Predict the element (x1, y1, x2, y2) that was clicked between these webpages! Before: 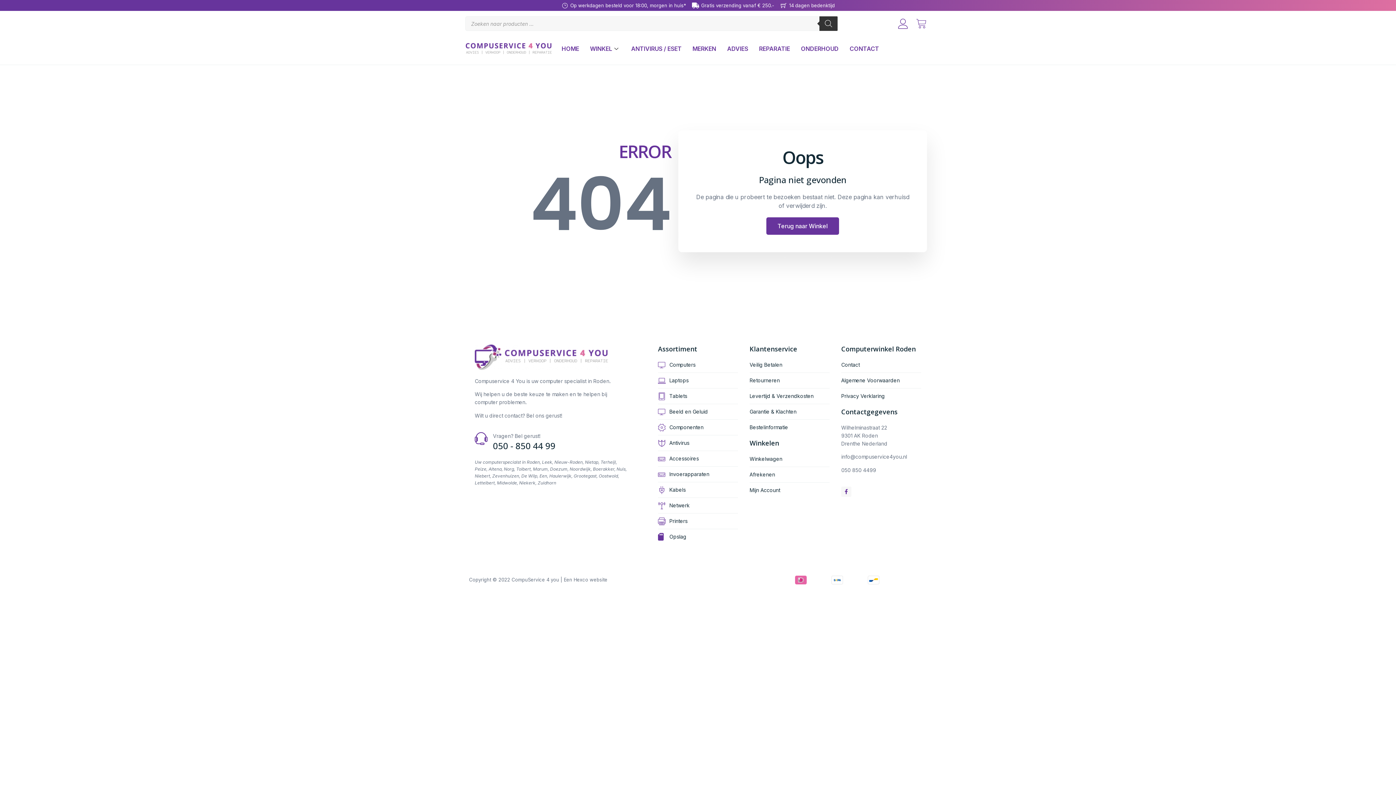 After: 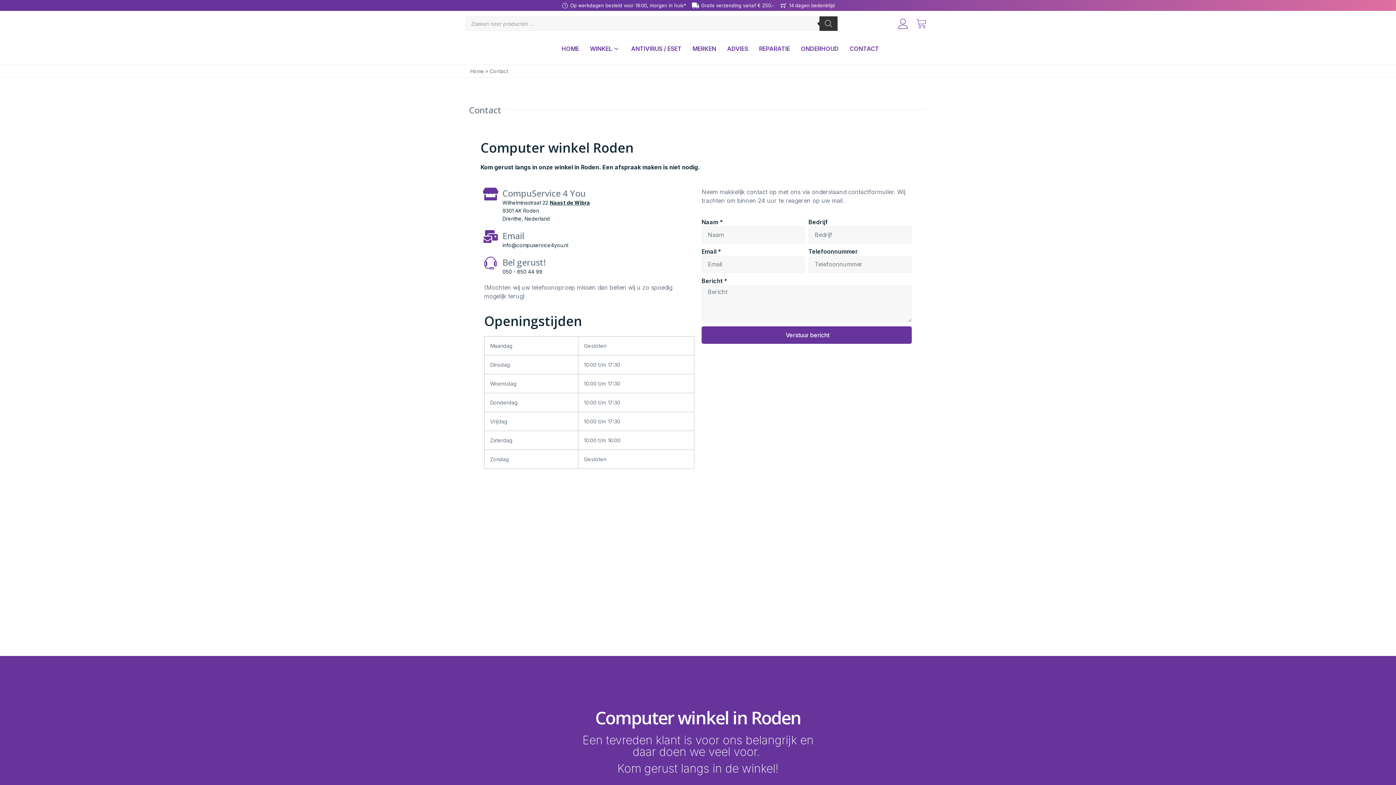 Action: label: Roden bbox: (526, 459, 540, 465)